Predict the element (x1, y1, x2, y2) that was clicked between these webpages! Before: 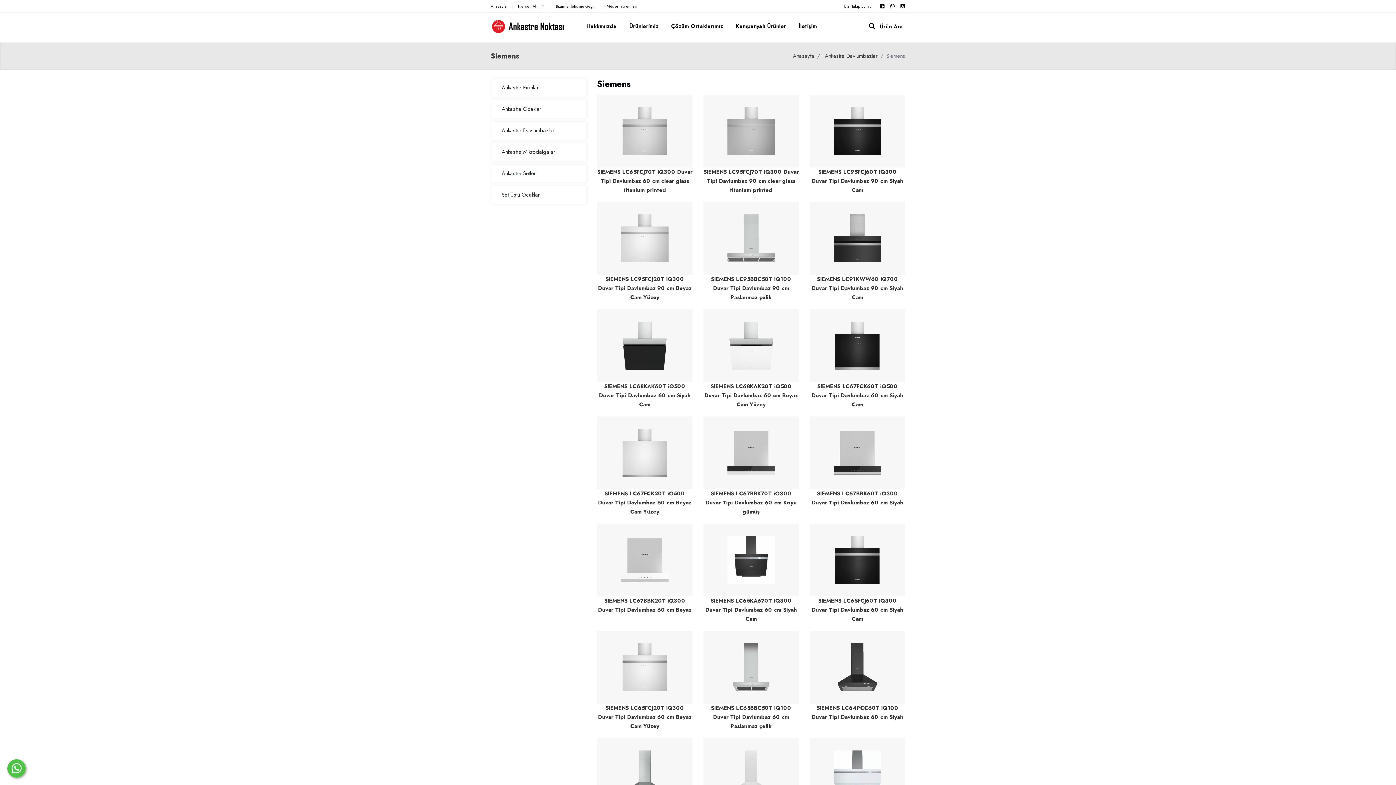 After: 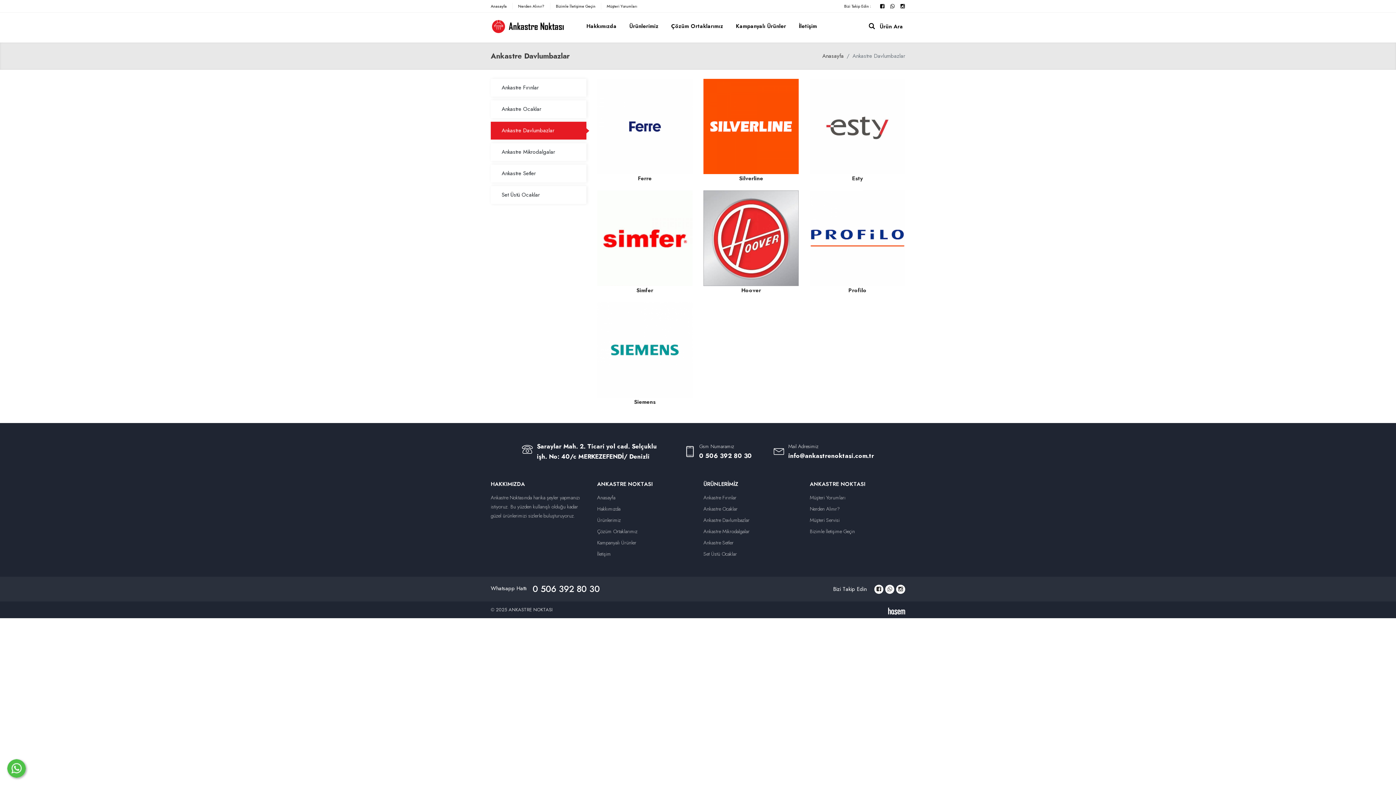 Action: bbox: (825, 52, 877, 60) label: Ankastre Davlumbazlar